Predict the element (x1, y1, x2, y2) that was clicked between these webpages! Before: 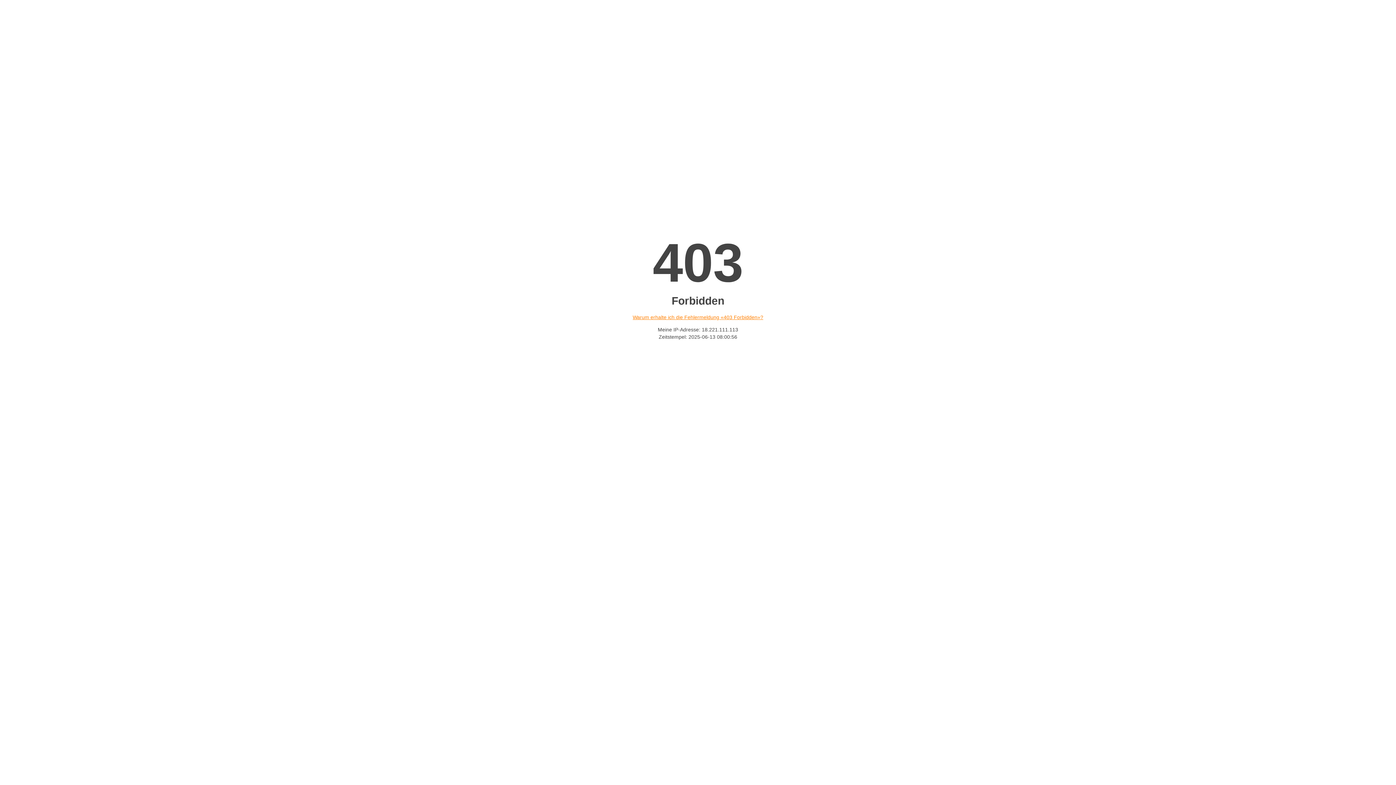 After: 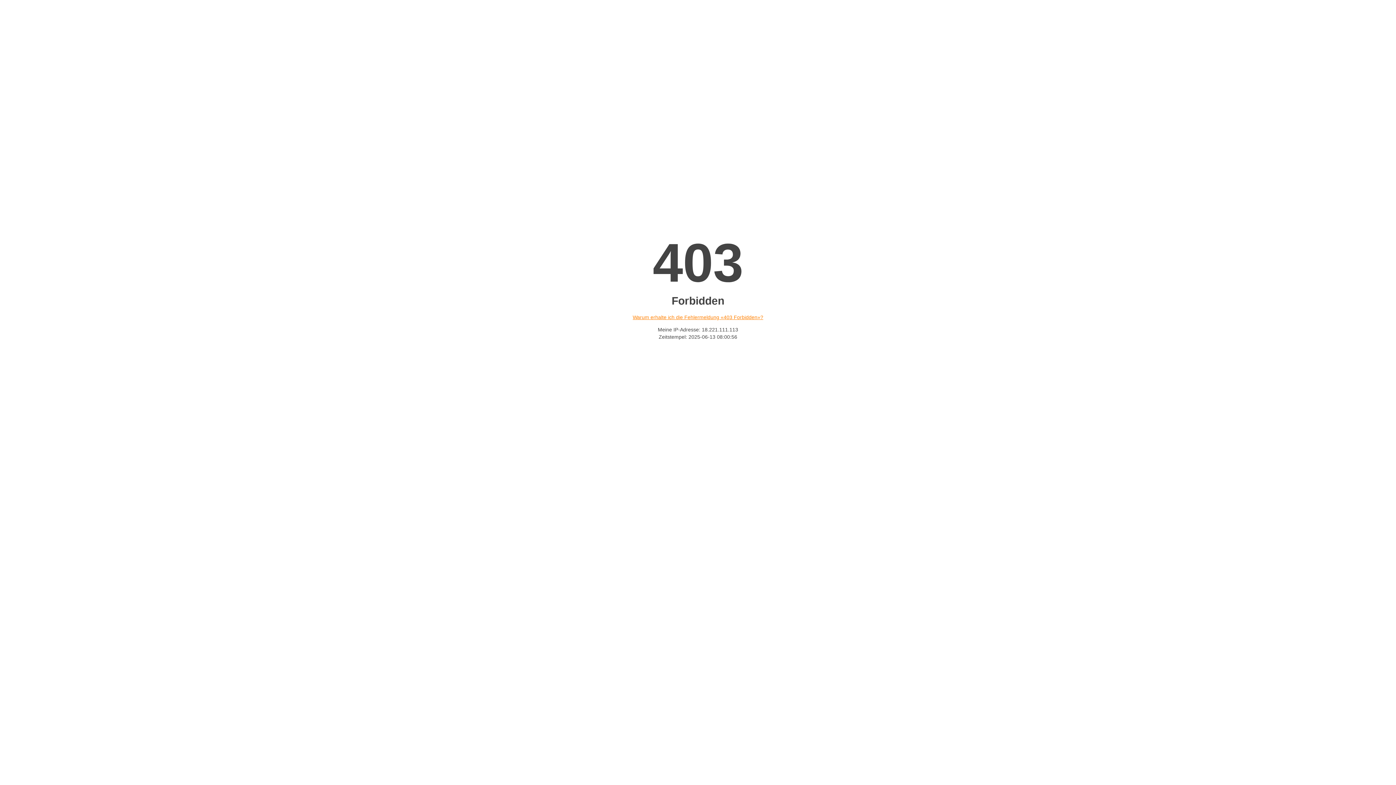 Action: bbox: (632, 314, 763, 320) label: Warum erhalte ich die Fehlermeldung «403 Forbidden»?